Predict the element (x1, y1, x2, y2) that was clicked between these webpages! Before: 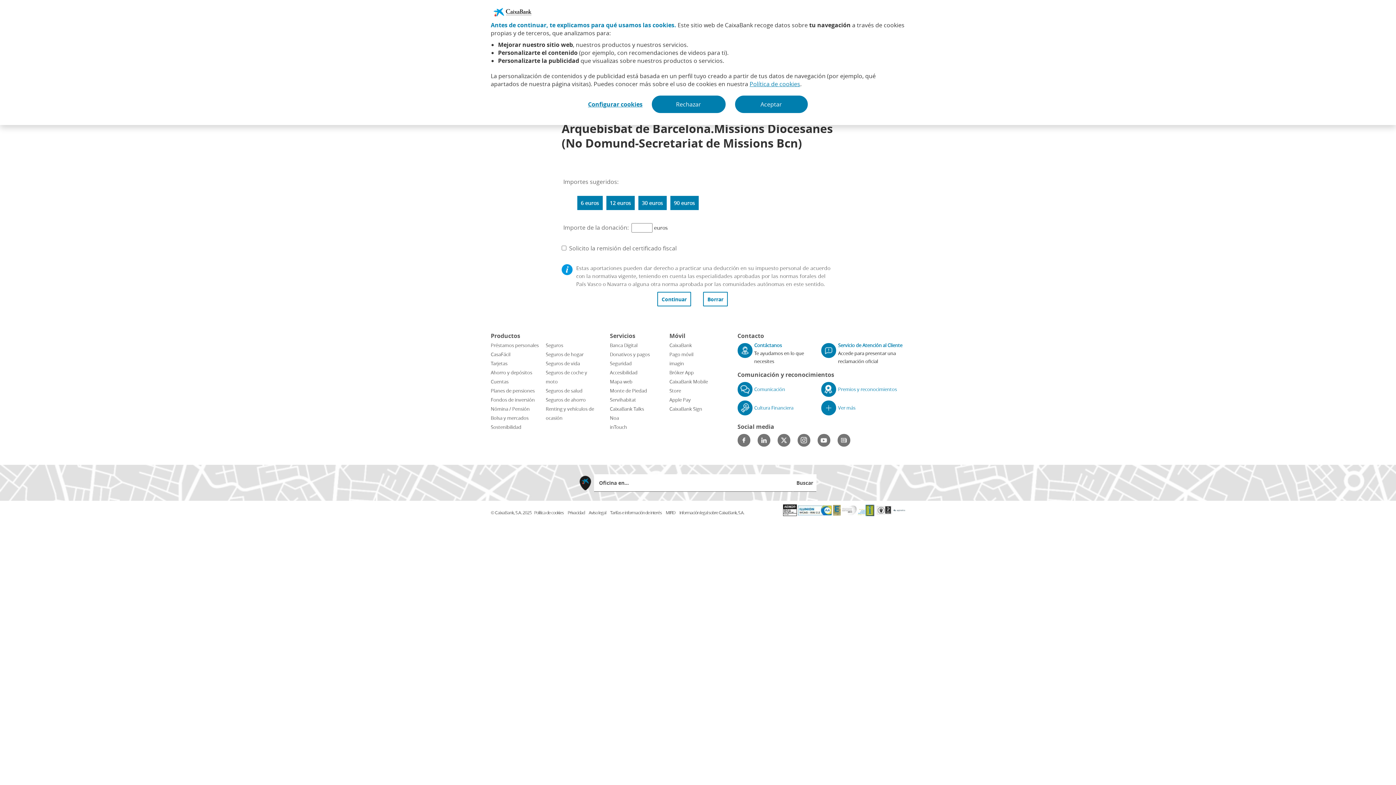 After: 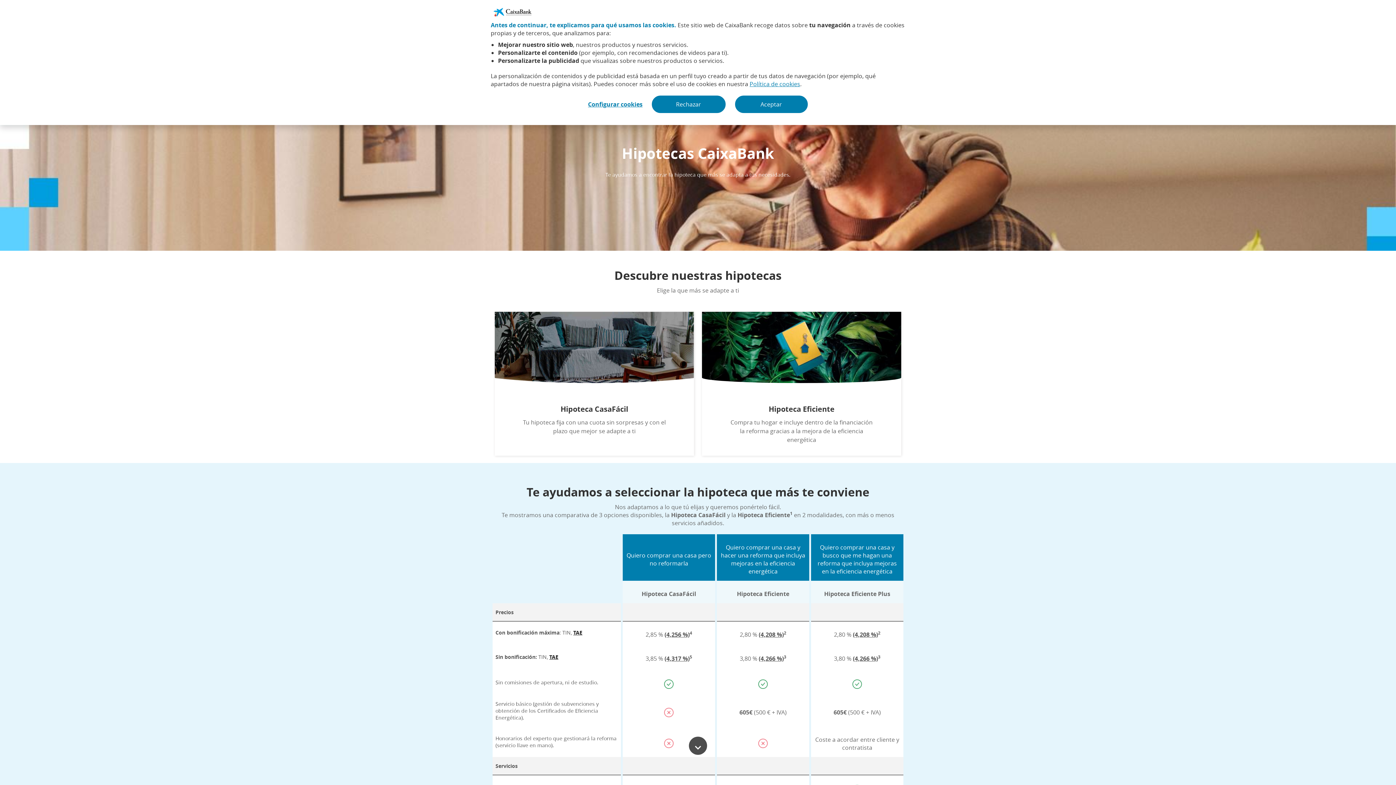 Action: bbox: (490, 351, 510, 357) label: CasaFácil